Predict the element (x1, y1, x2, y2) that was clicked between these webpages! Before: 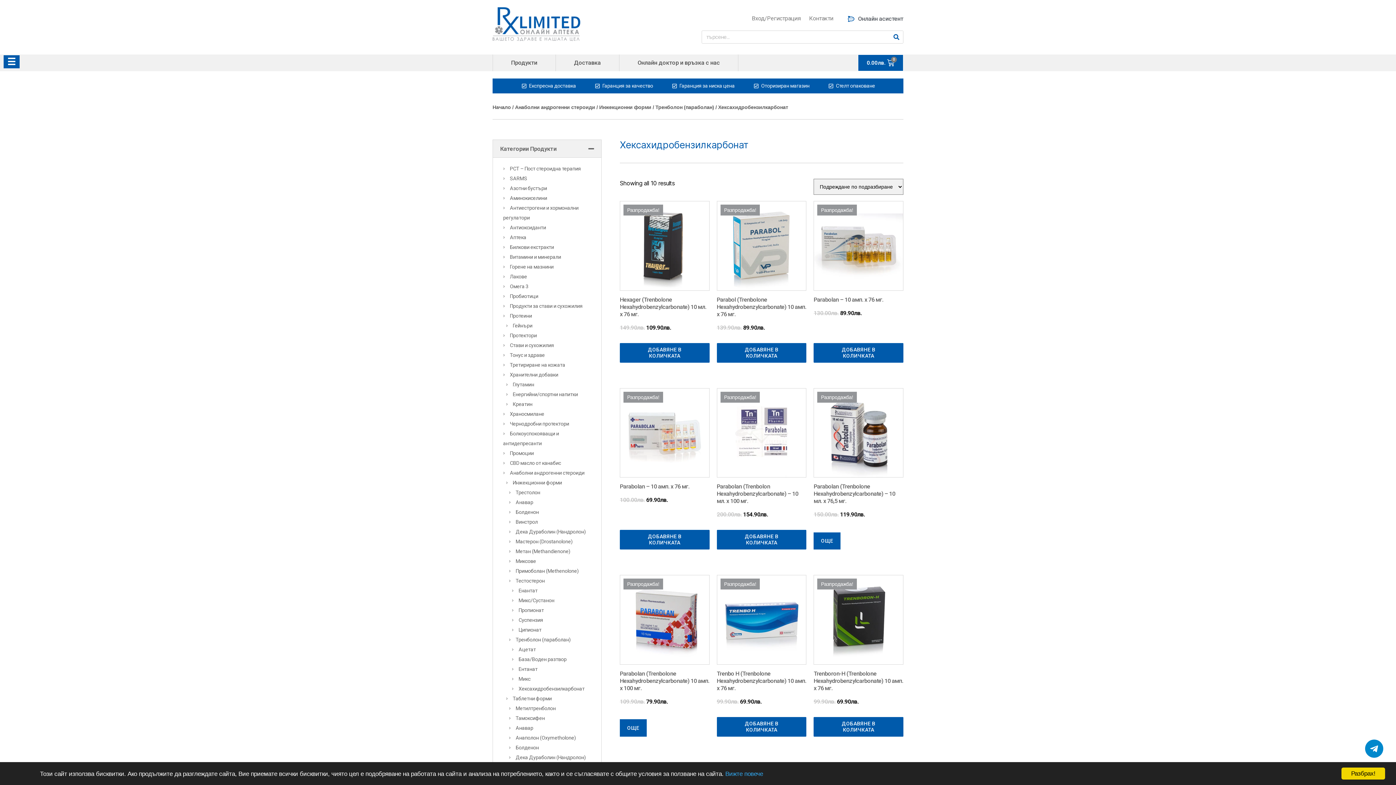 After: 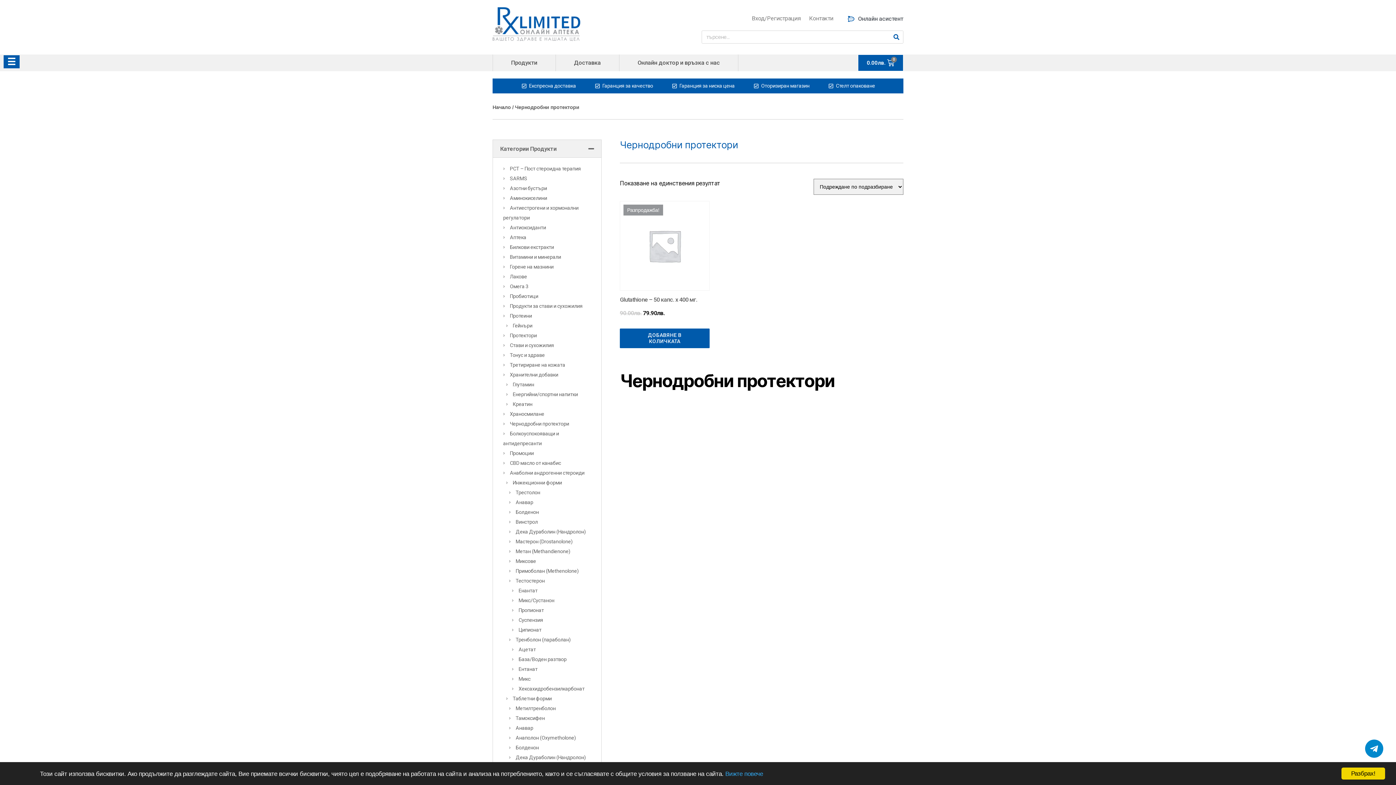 Action: label: Чернодробни протектори bbox: (509, 421, 569, 426)